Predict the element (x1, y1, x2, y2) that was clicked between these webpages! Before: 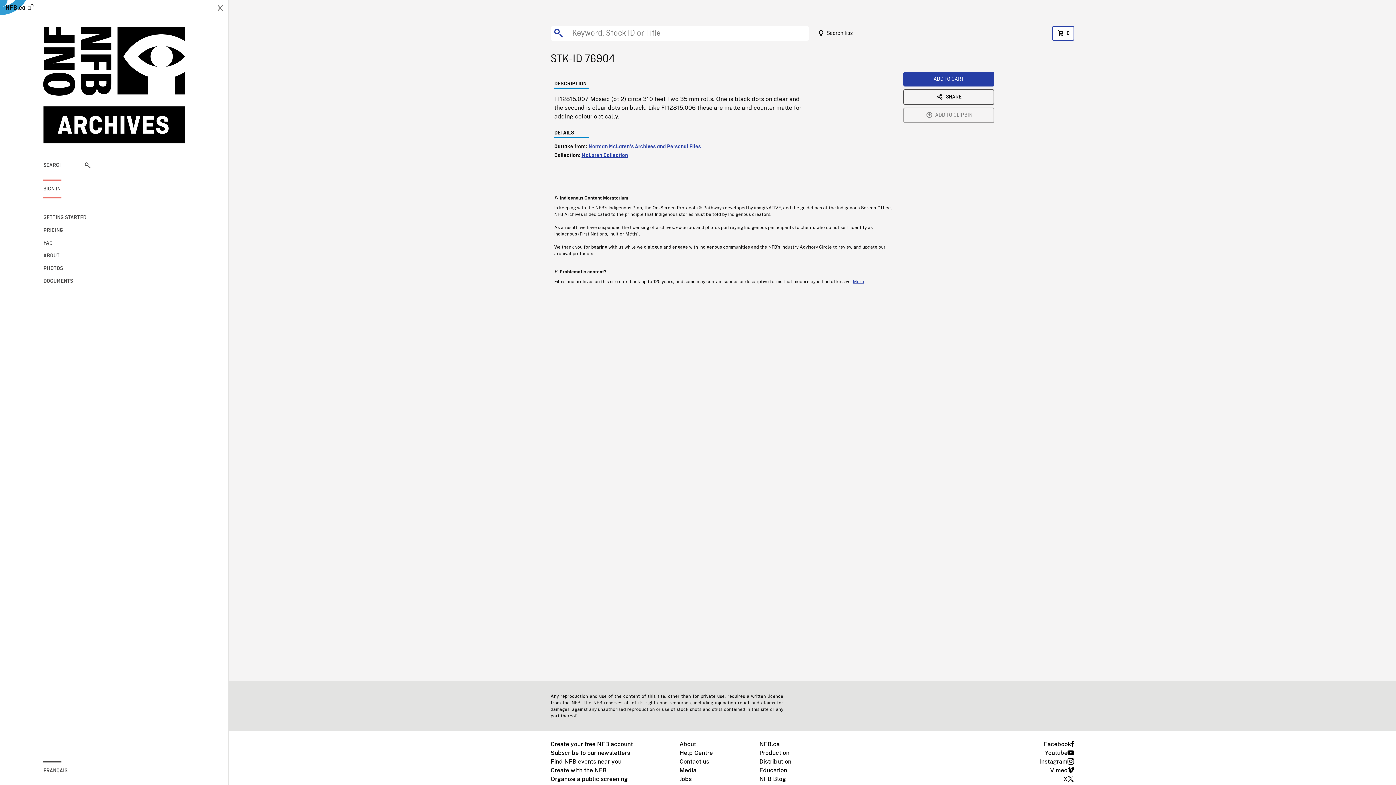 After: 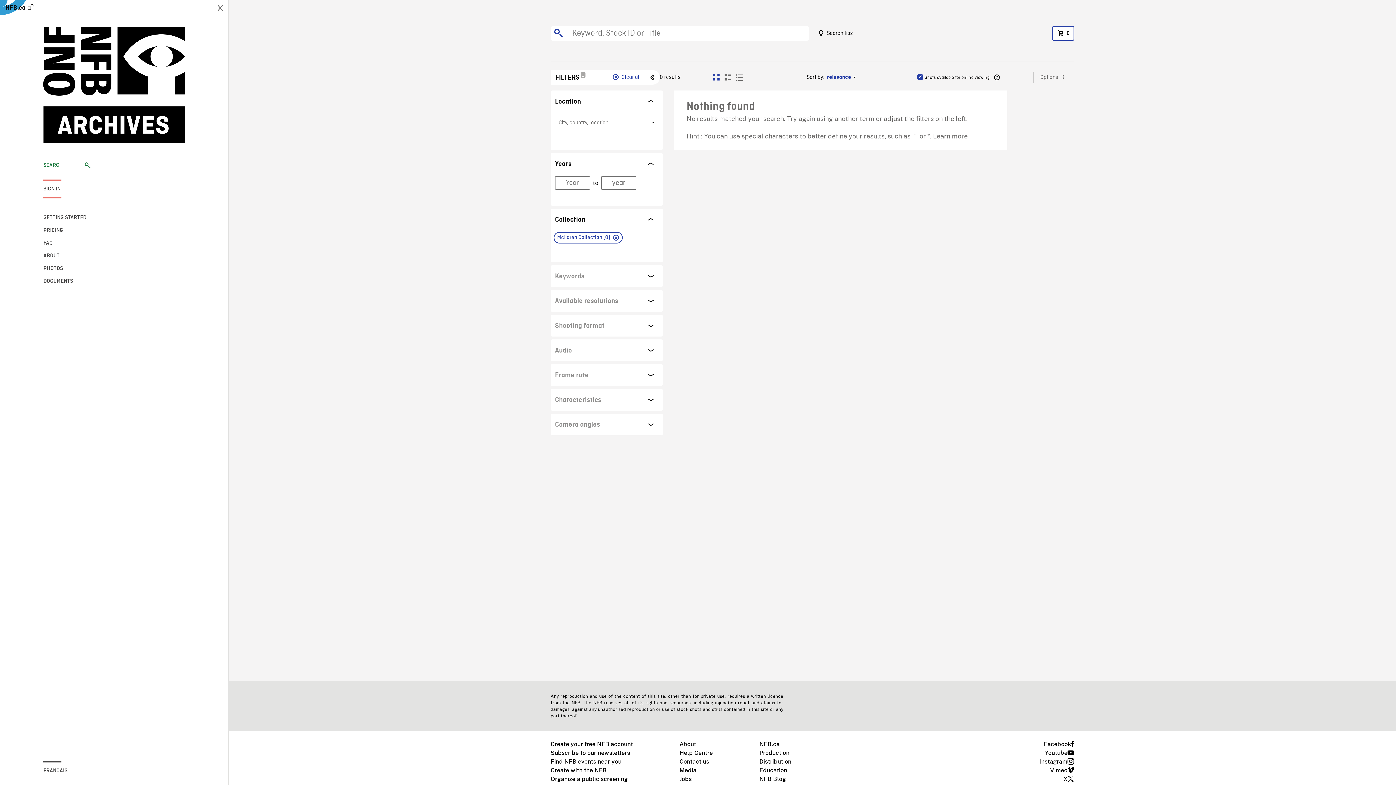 Action: label: McLaren Collection bbox: (581, 152, 628, 158)